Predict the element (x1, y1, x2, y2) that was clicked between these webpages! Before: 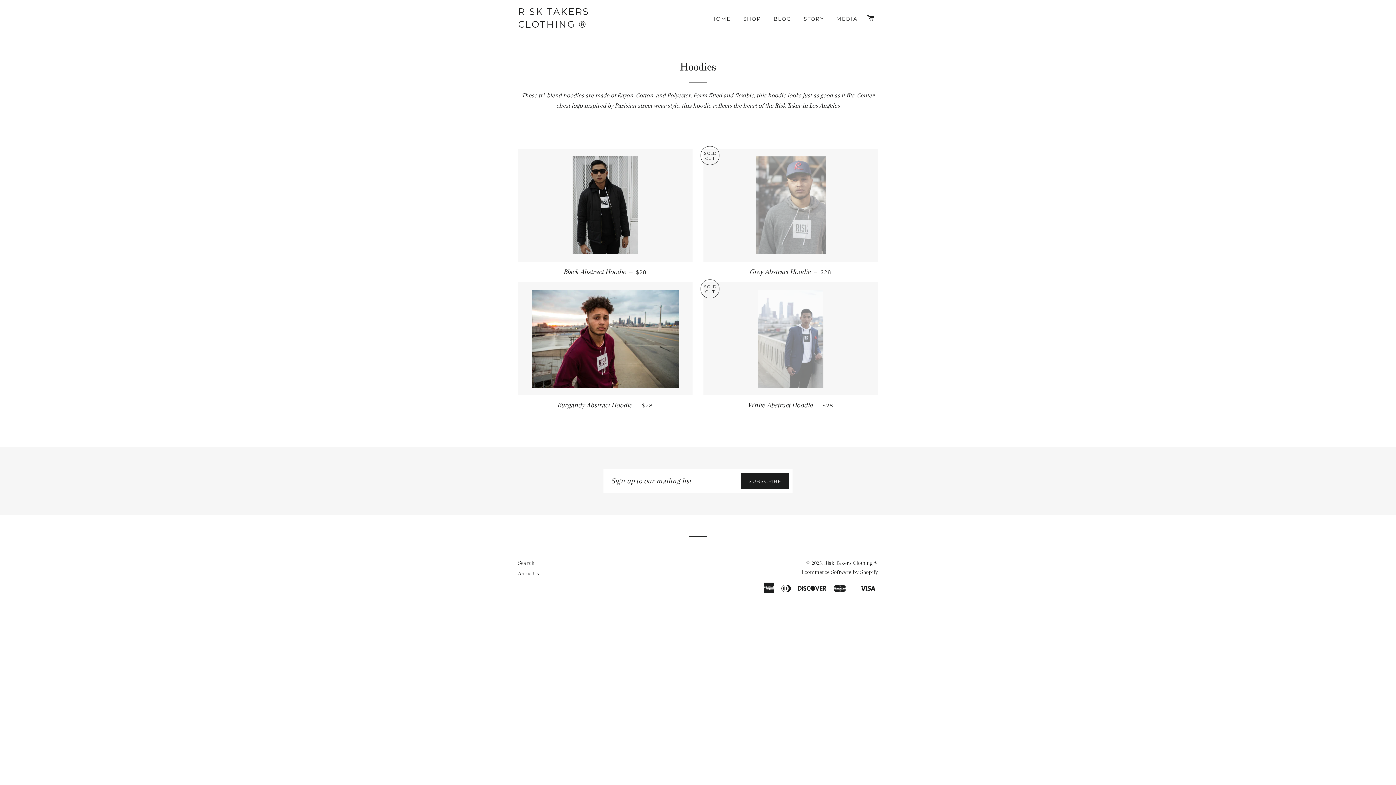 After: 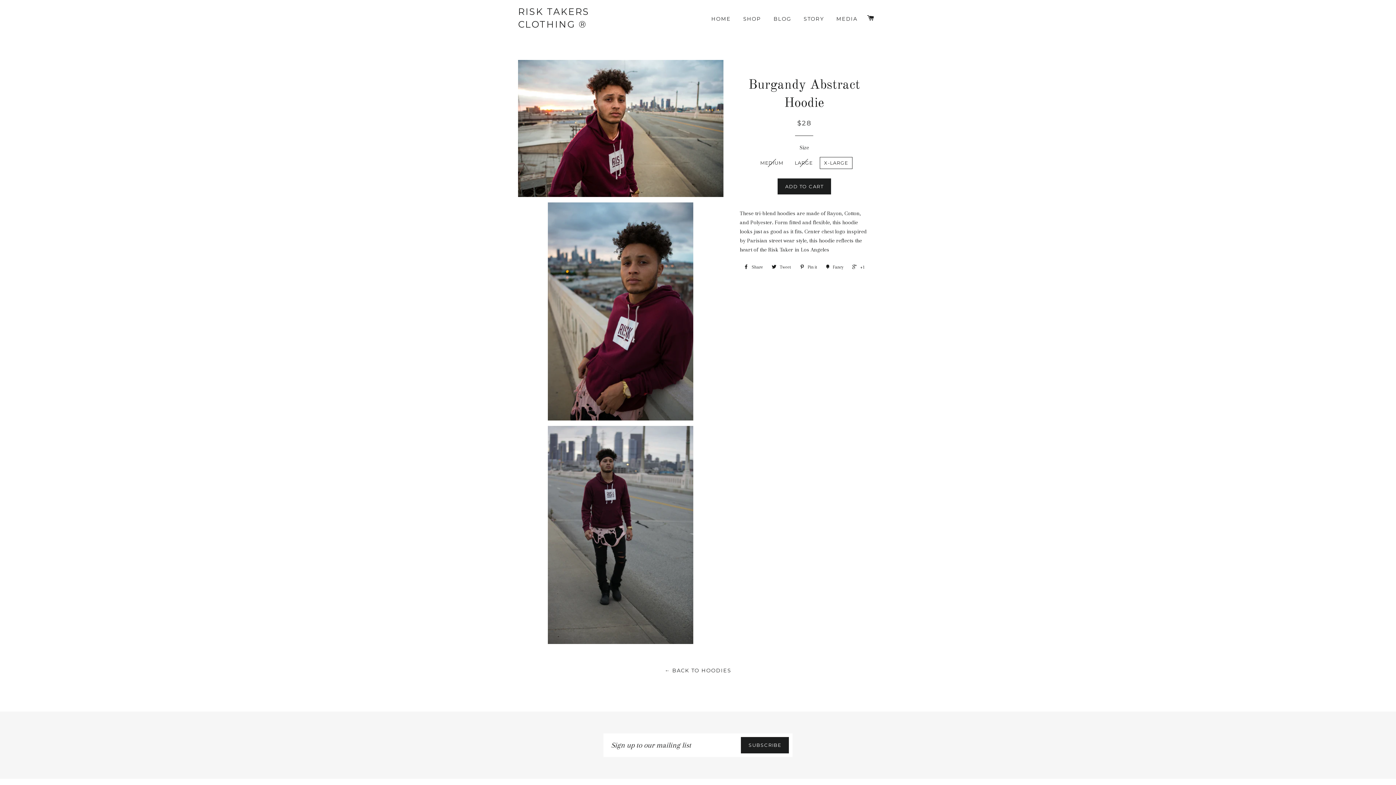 Action: bbox: (518, 282, 692, 395)